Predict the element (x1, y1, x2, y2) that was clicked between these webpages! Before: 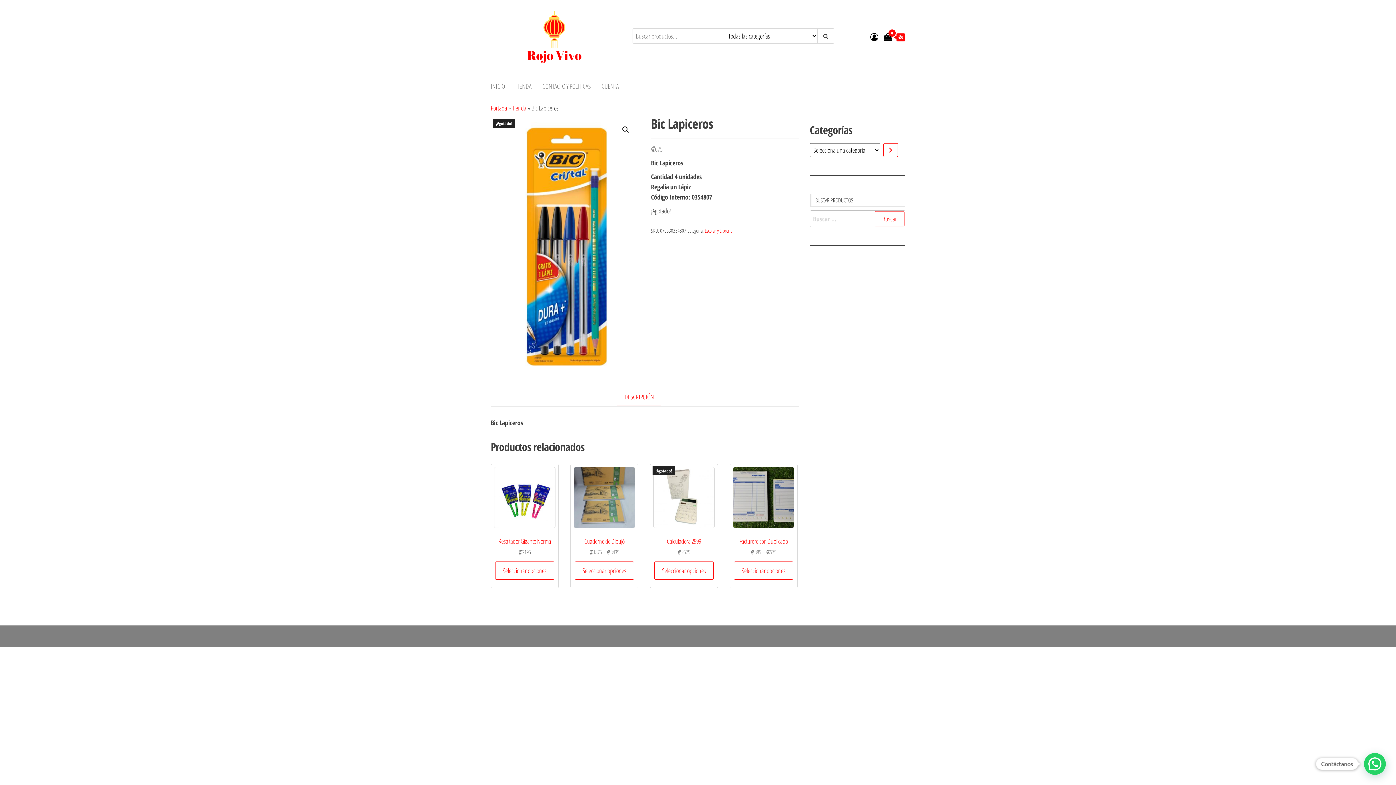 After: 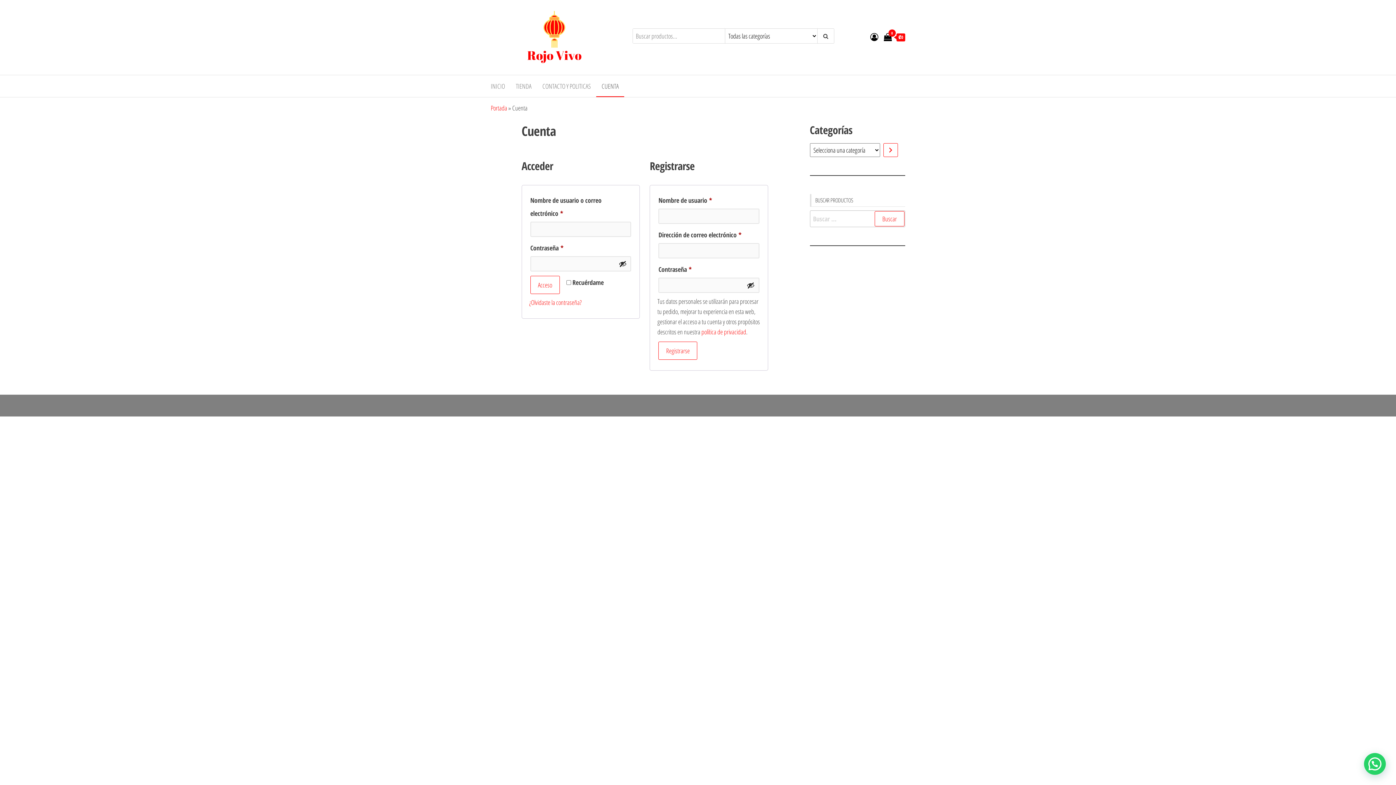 Action: label: CUENTA bbox: (596, 75, 624, 96)